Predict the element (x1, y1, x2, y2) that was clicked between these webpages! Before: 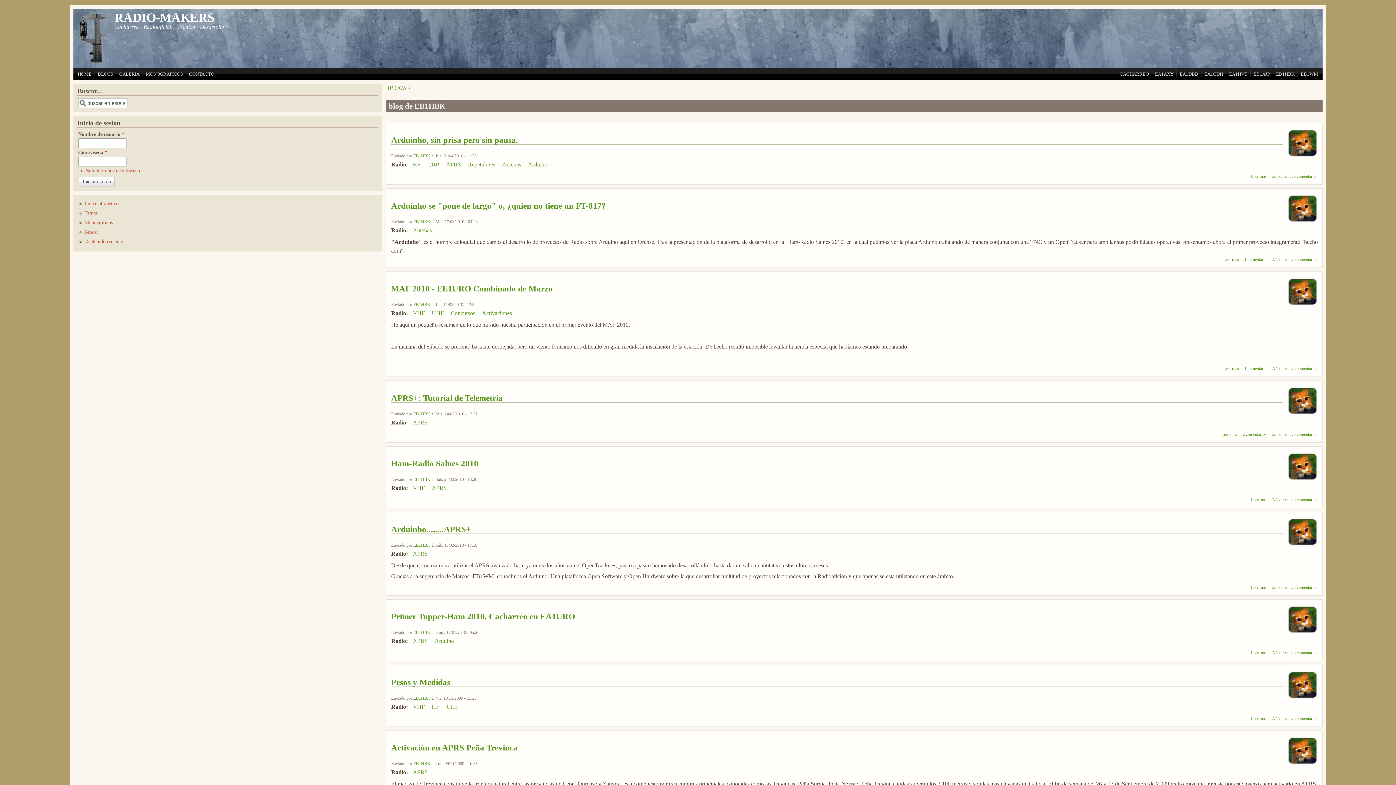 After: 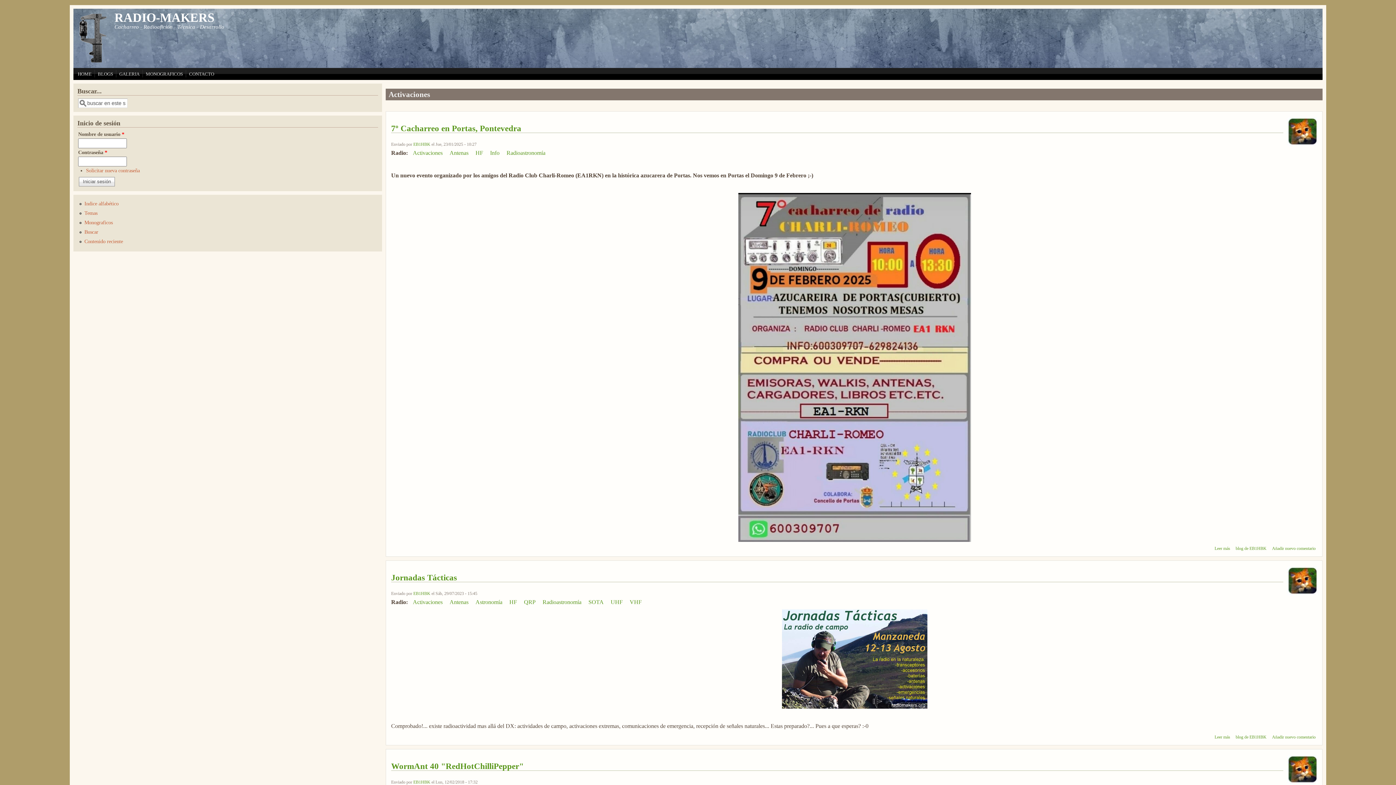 Action: bbox: (482, 310, 512, 316) label: Activaciones